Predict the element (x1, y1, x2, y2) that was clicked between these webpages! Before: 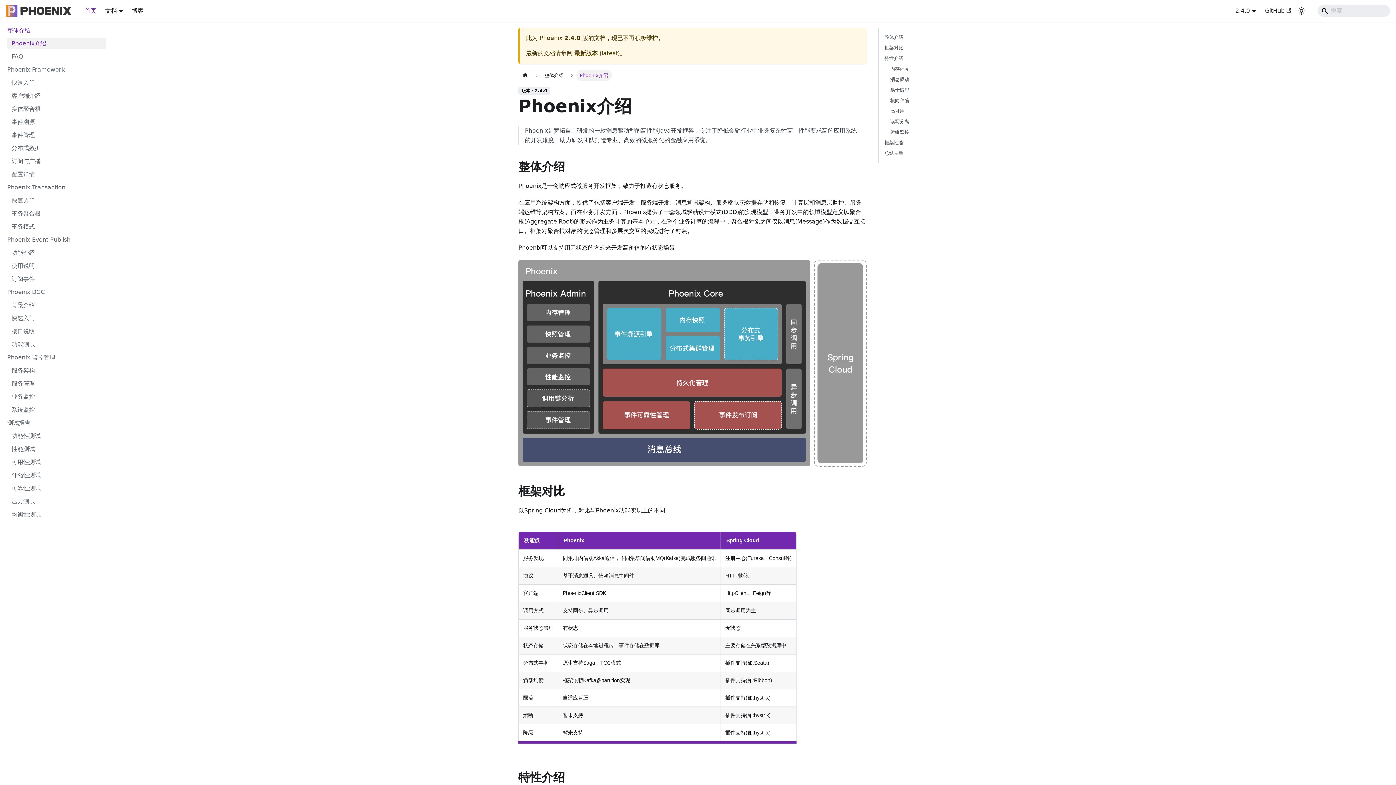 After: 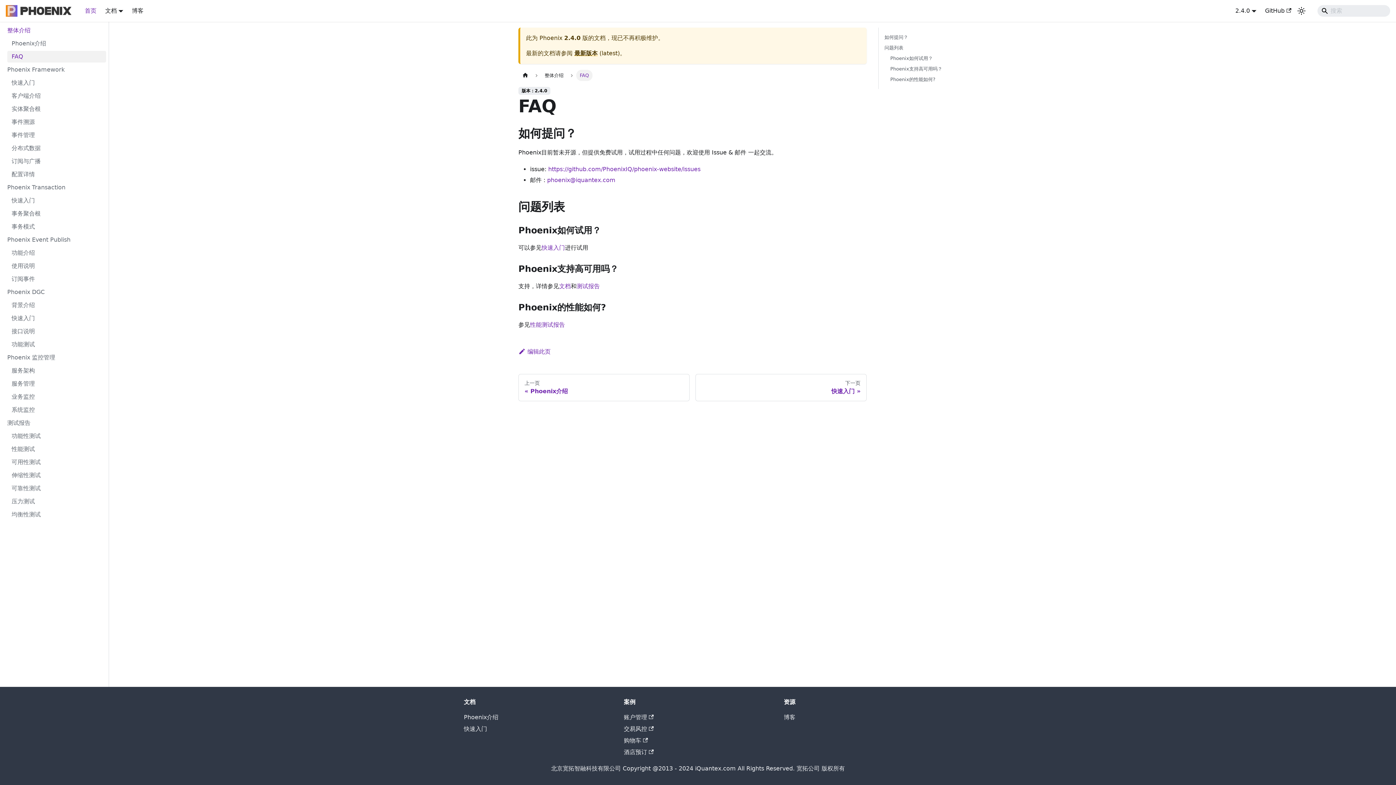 Action: bbox: (7, 50, 106, 62) label: FAQ